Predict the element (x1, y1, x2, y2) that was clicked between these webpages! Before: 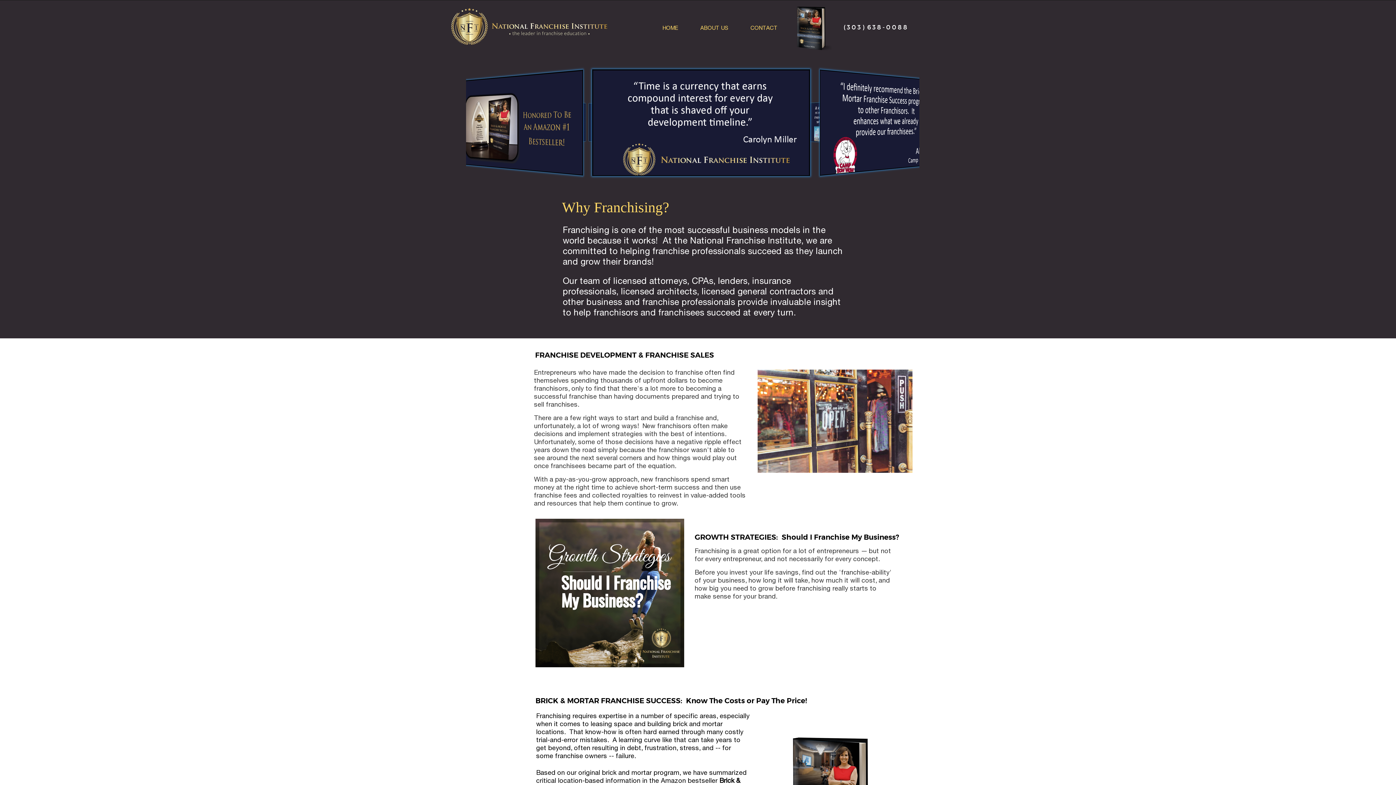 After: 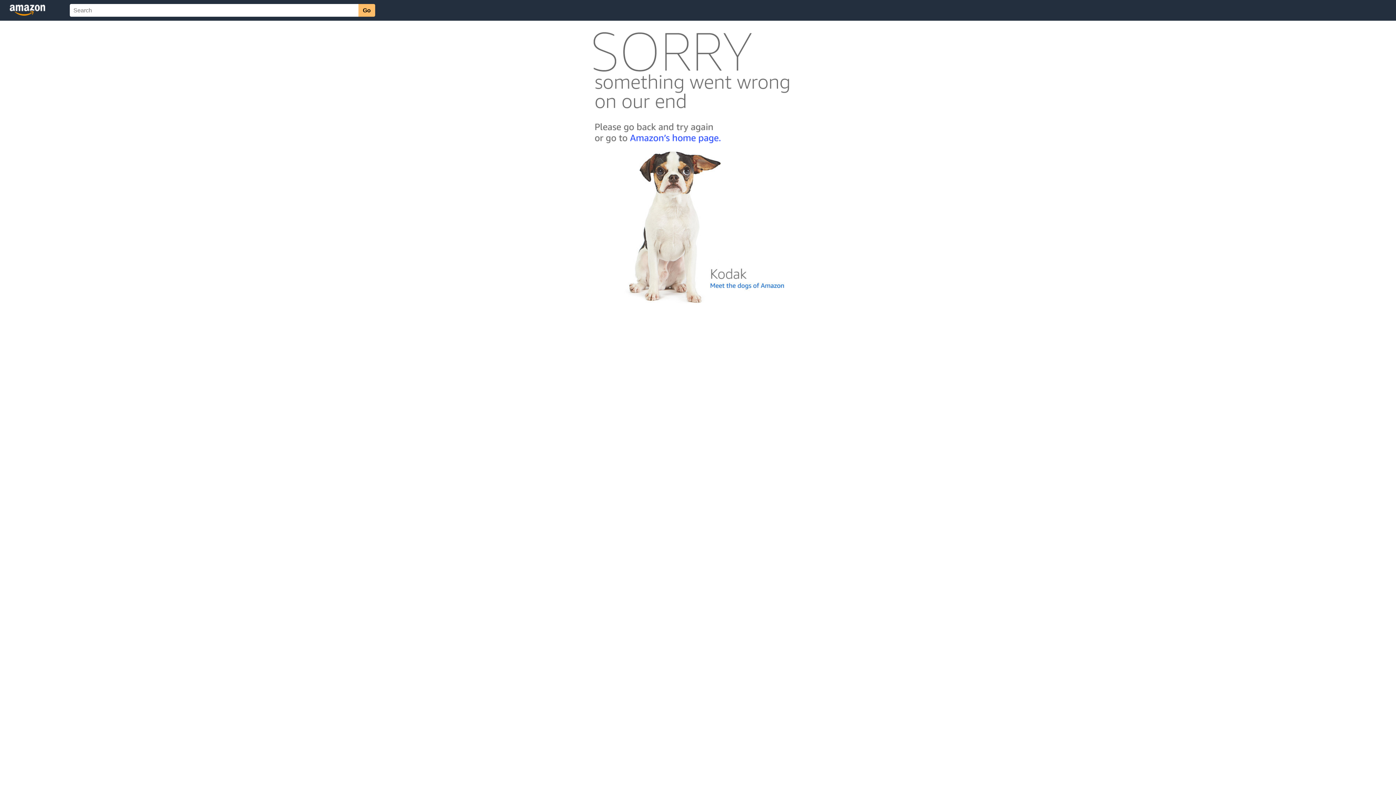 Action: label: 


BUY THE BOOK! bbox: (809, 16, 820, 21)